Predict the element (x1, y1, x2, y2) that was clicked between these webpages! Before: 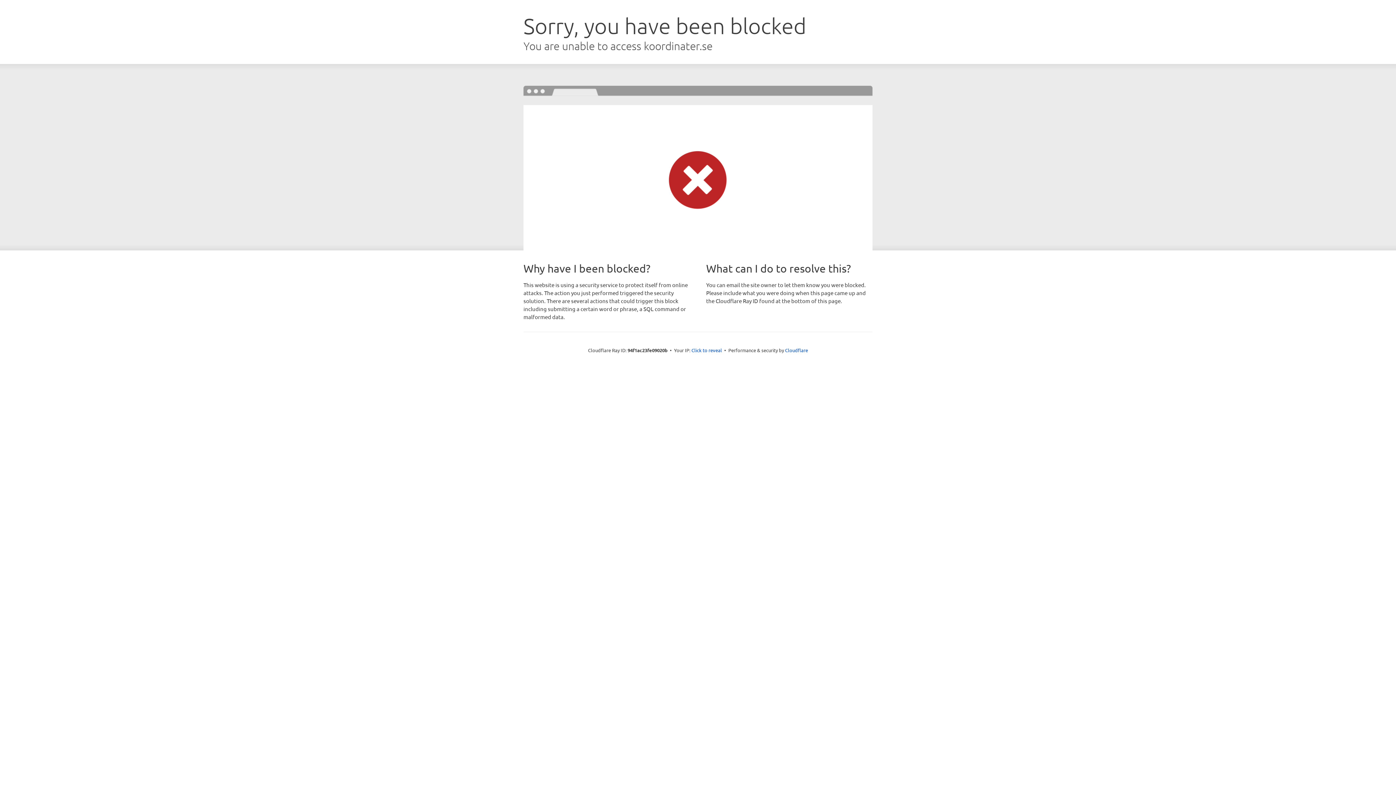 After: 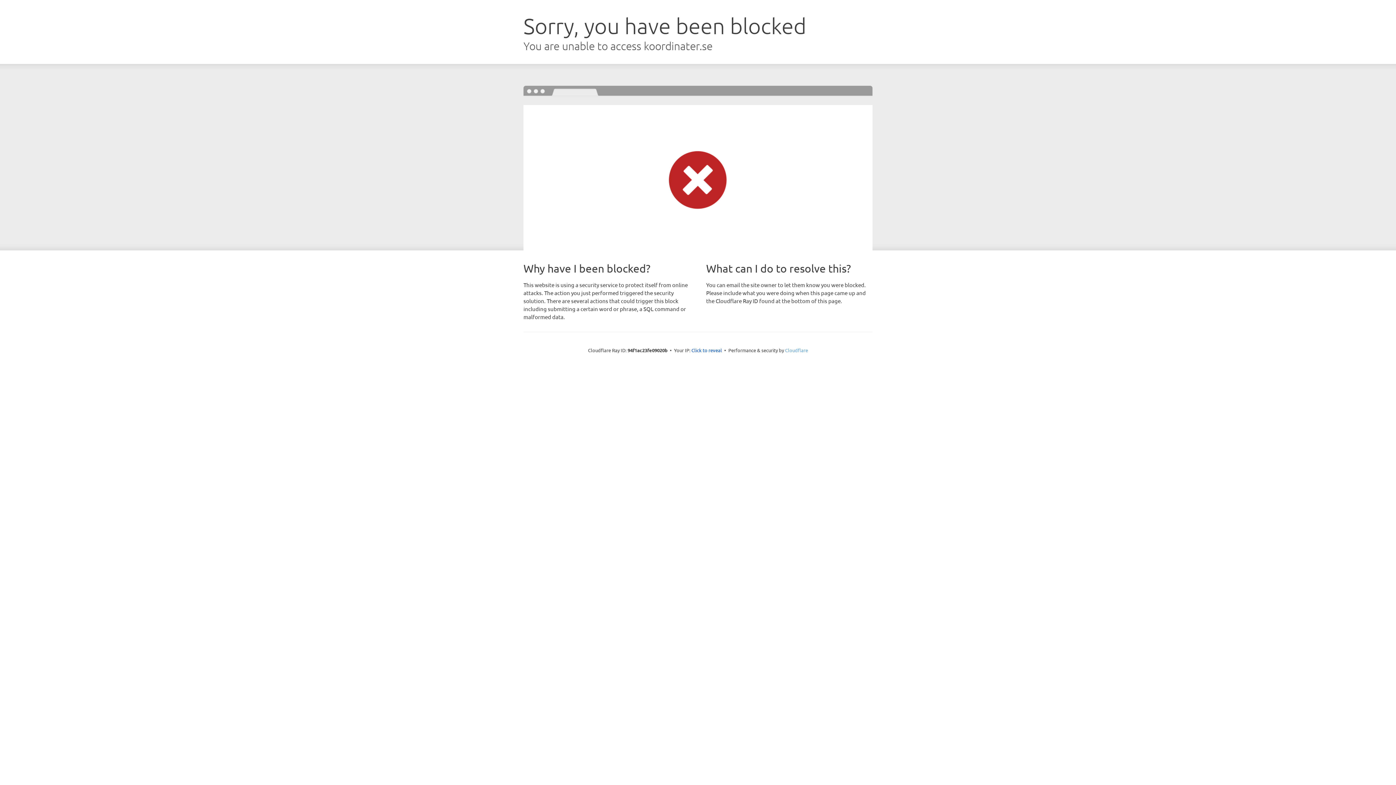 Action: label: Cloudflare bbox: (785, 347, 808, 353)